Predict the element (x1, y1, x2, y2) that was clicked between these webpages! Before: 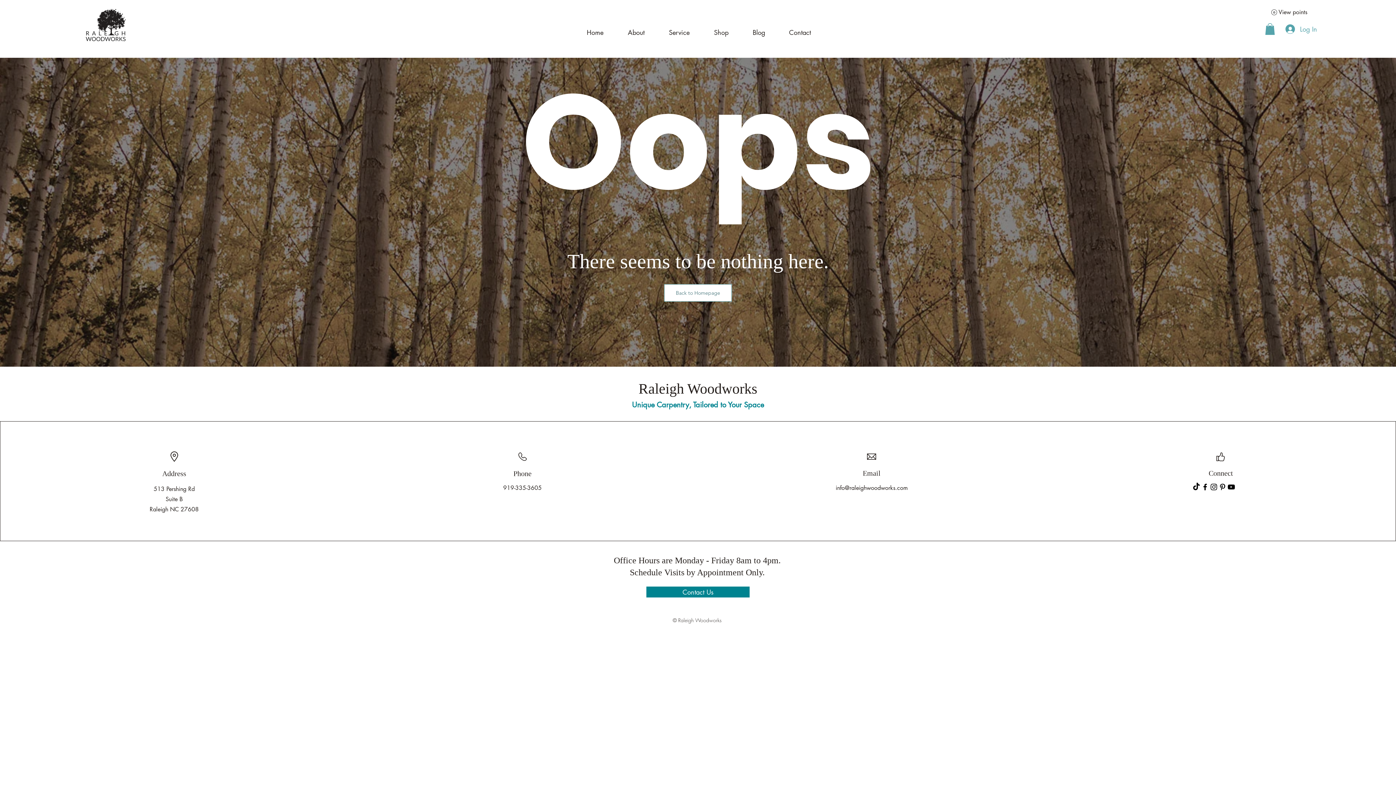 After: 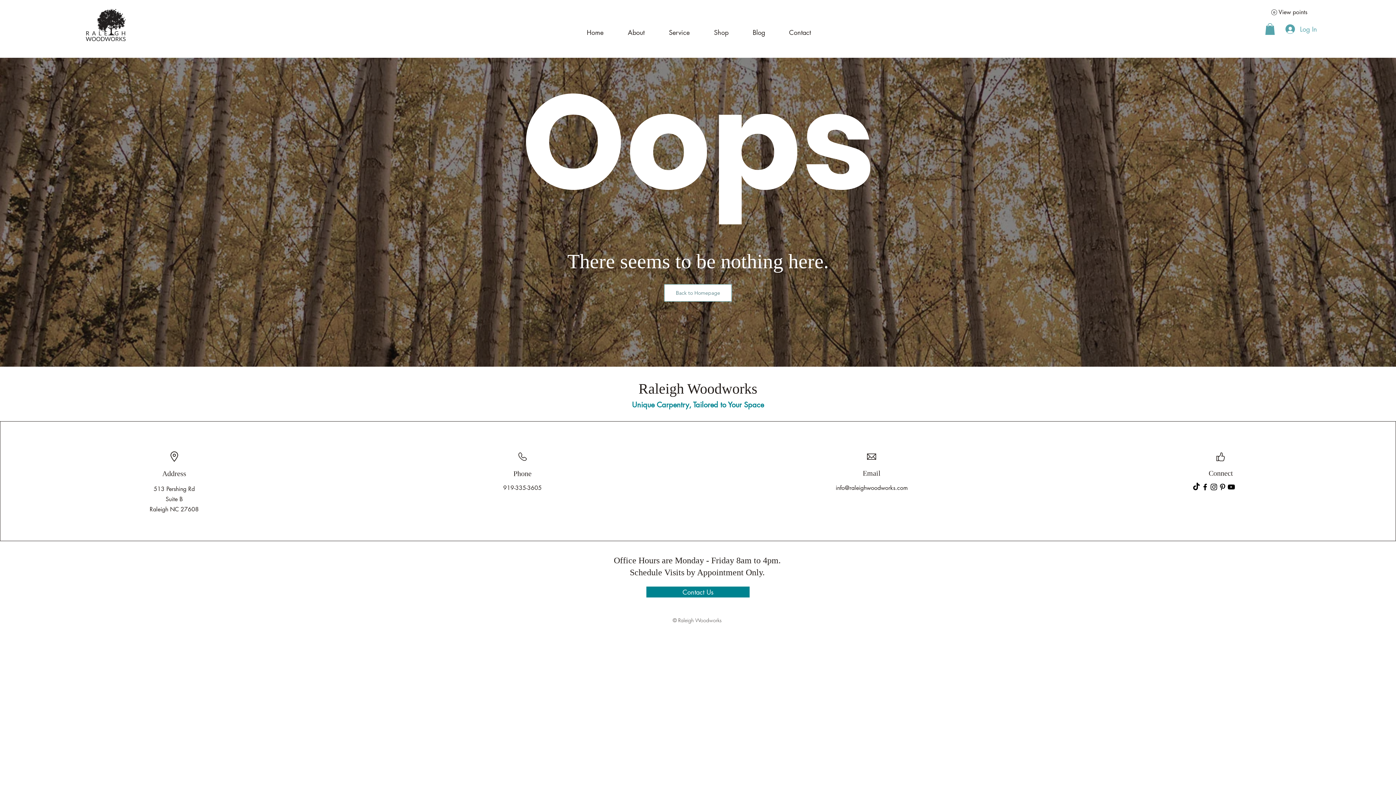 Action: bbox: (1265, 23, 1275, 35)